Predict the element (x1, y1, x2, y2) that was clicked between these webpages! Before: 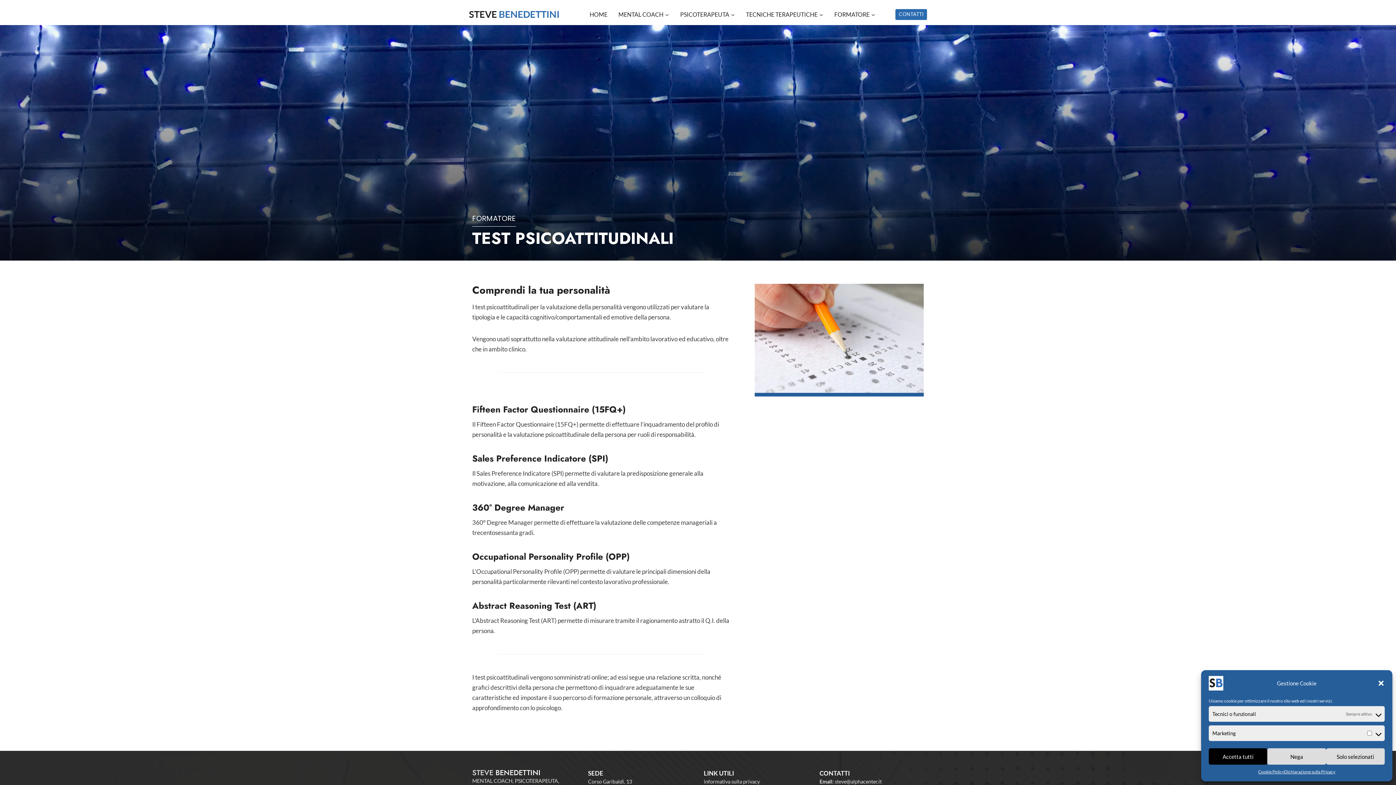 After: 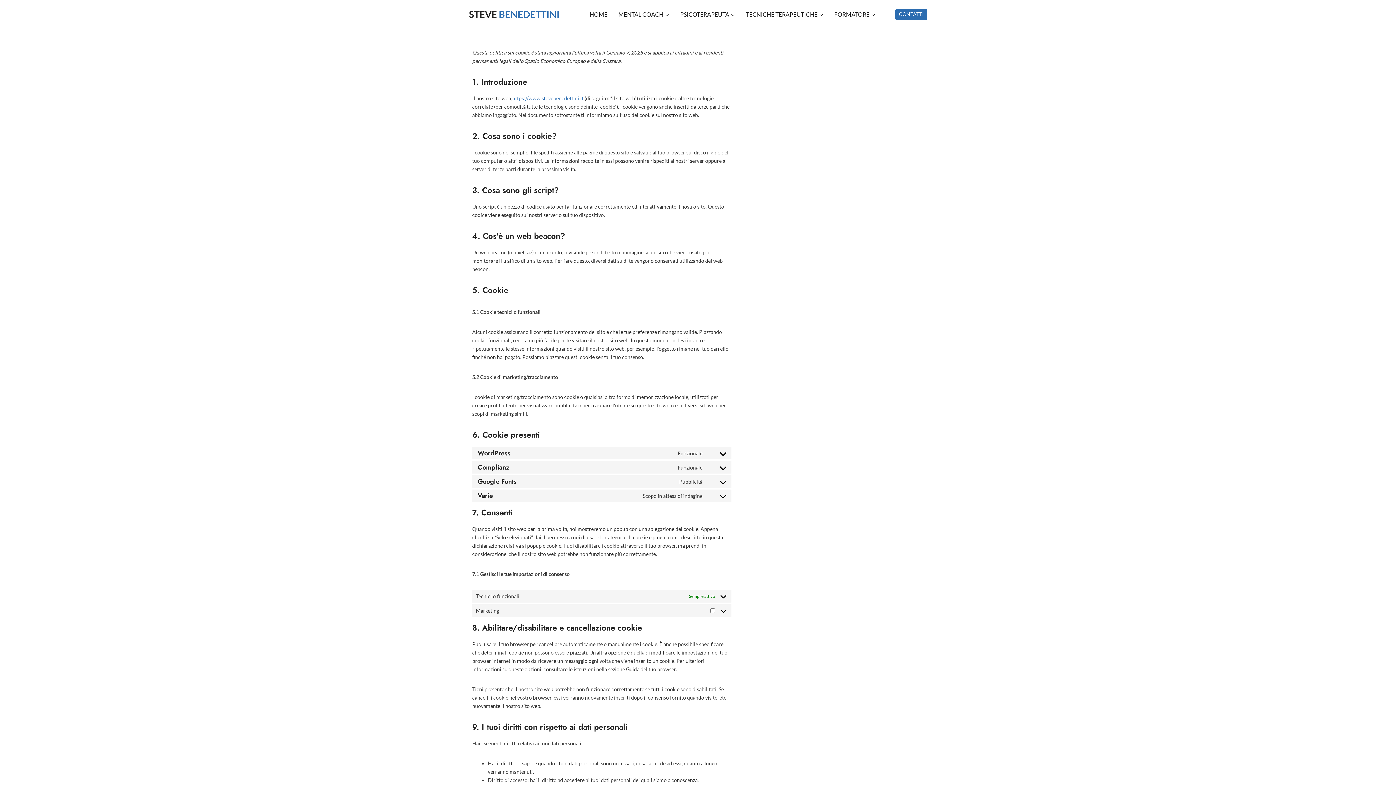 Action: bbox: (1258, 768, 1284, 776) label: Cookie Policy